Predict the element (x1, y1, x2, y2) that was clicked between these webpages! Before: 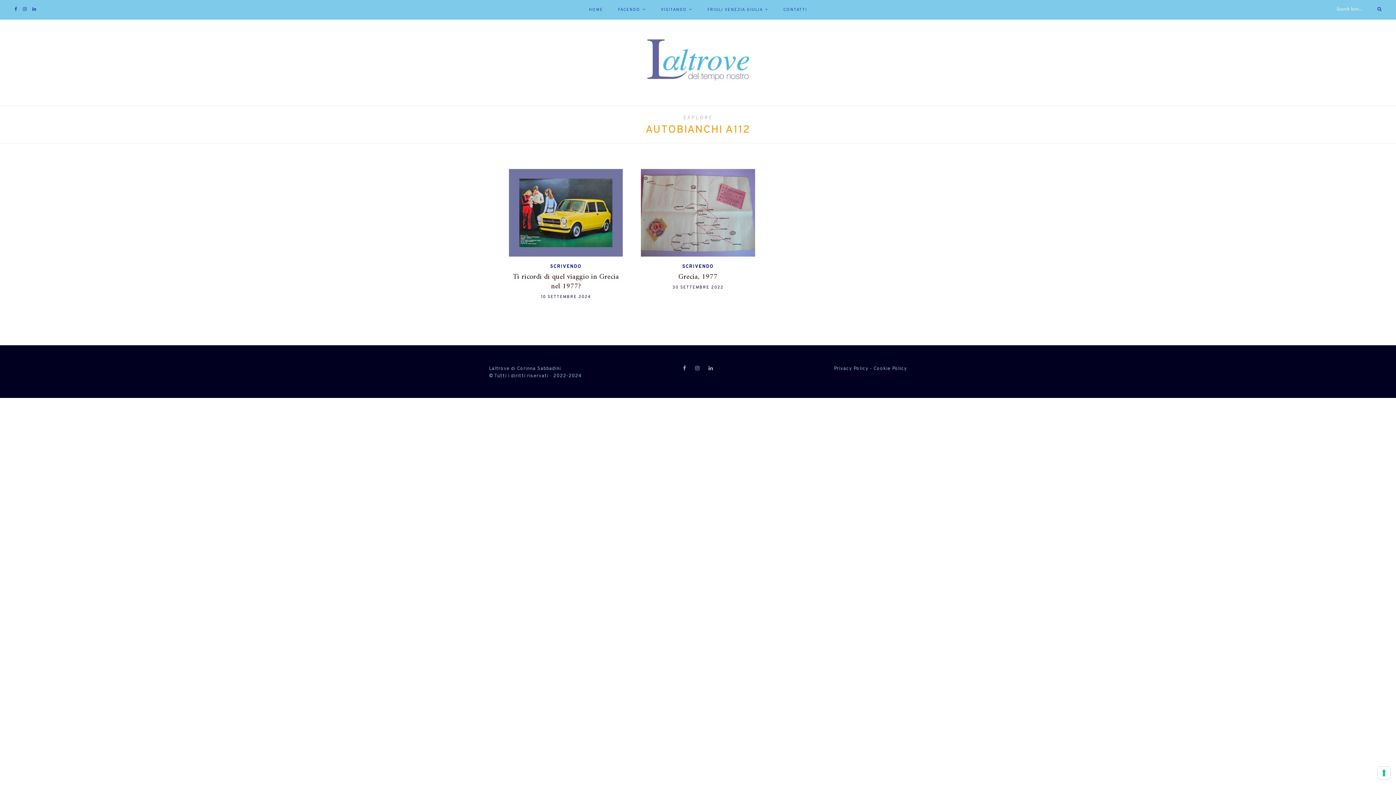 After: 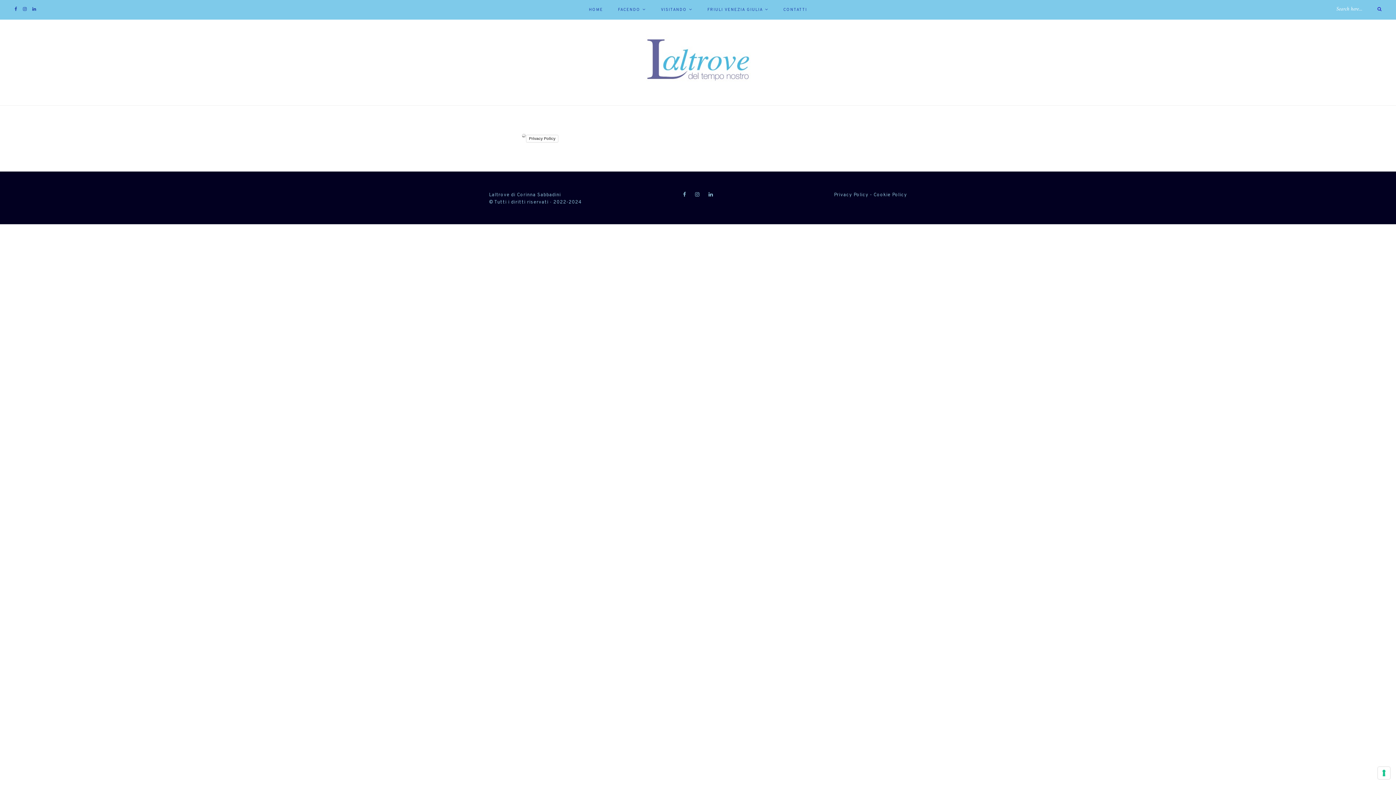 Action: bbox: (834, 366, 868, 372) label: Privacy Policy